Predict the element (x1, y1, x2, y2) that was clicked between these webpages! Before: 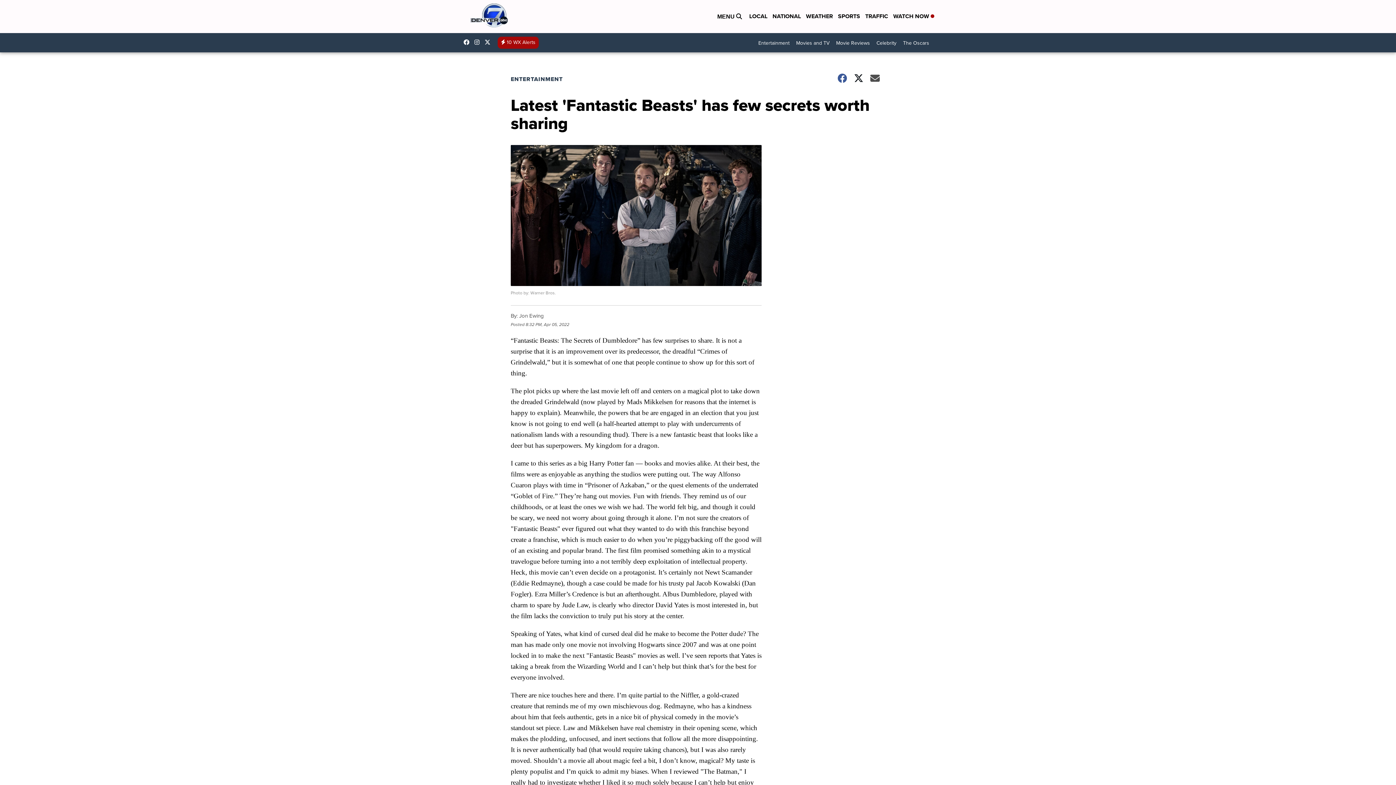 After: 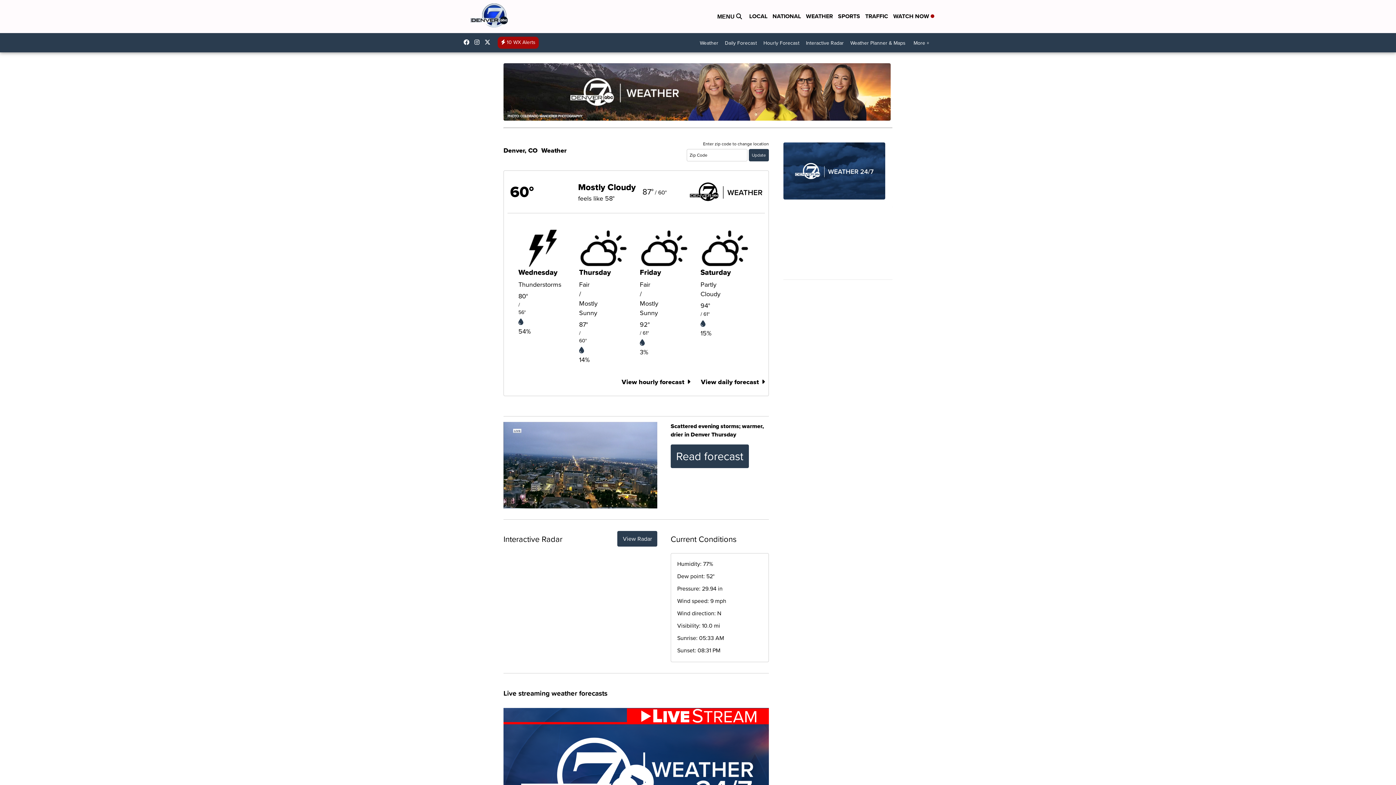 Action: bbox: (806, 11, 833, 21) label: WEATHER